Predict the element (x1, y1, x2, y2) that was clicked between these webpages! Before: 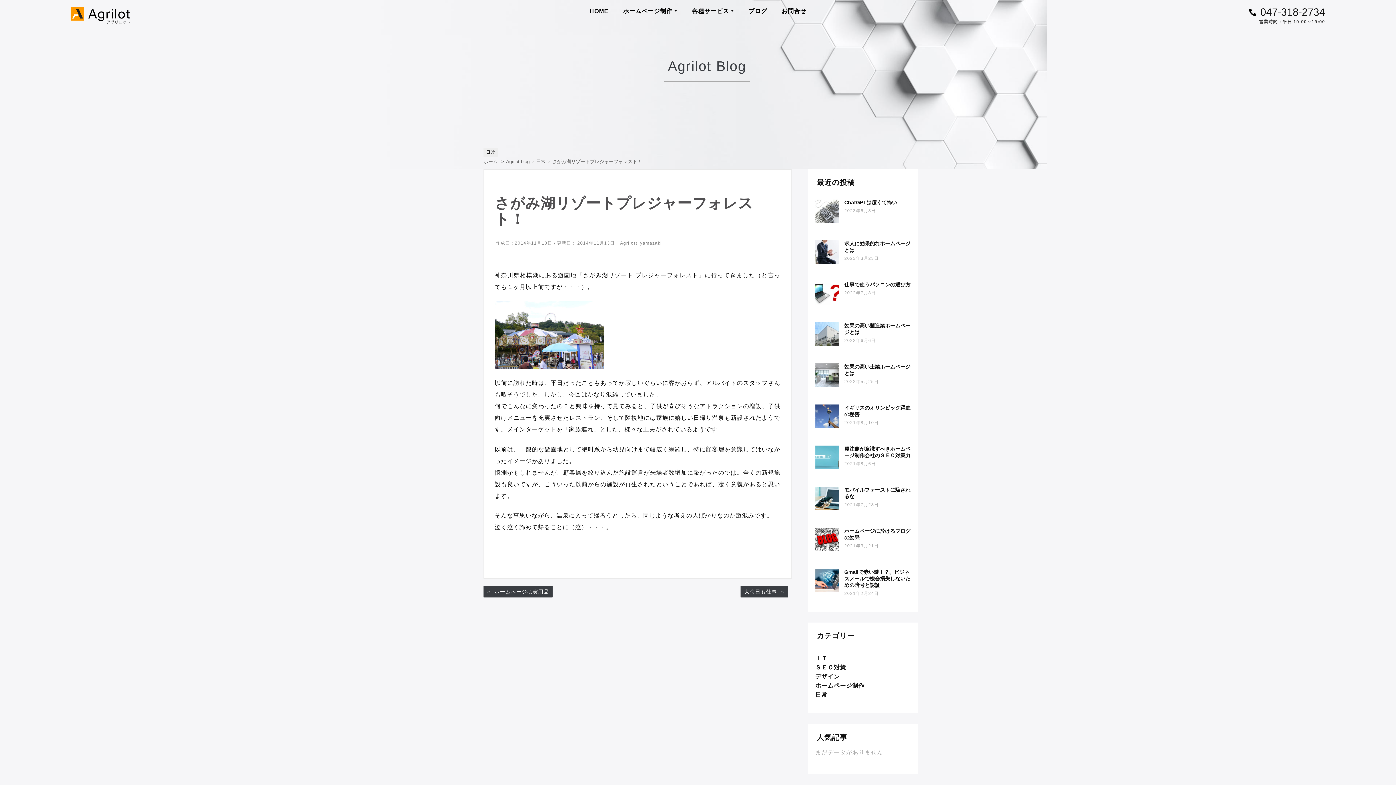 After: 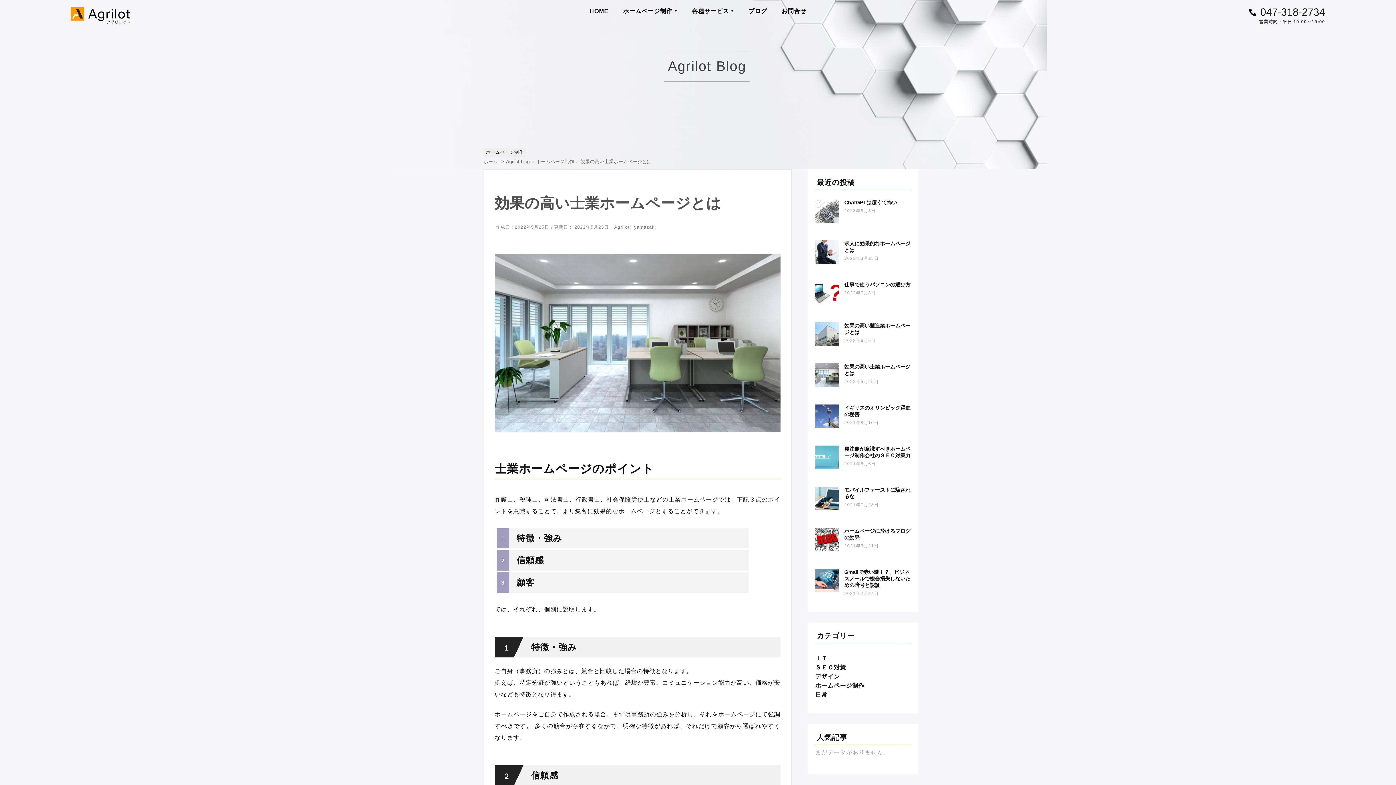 Action: bbox: (815, 363, 839, 387)